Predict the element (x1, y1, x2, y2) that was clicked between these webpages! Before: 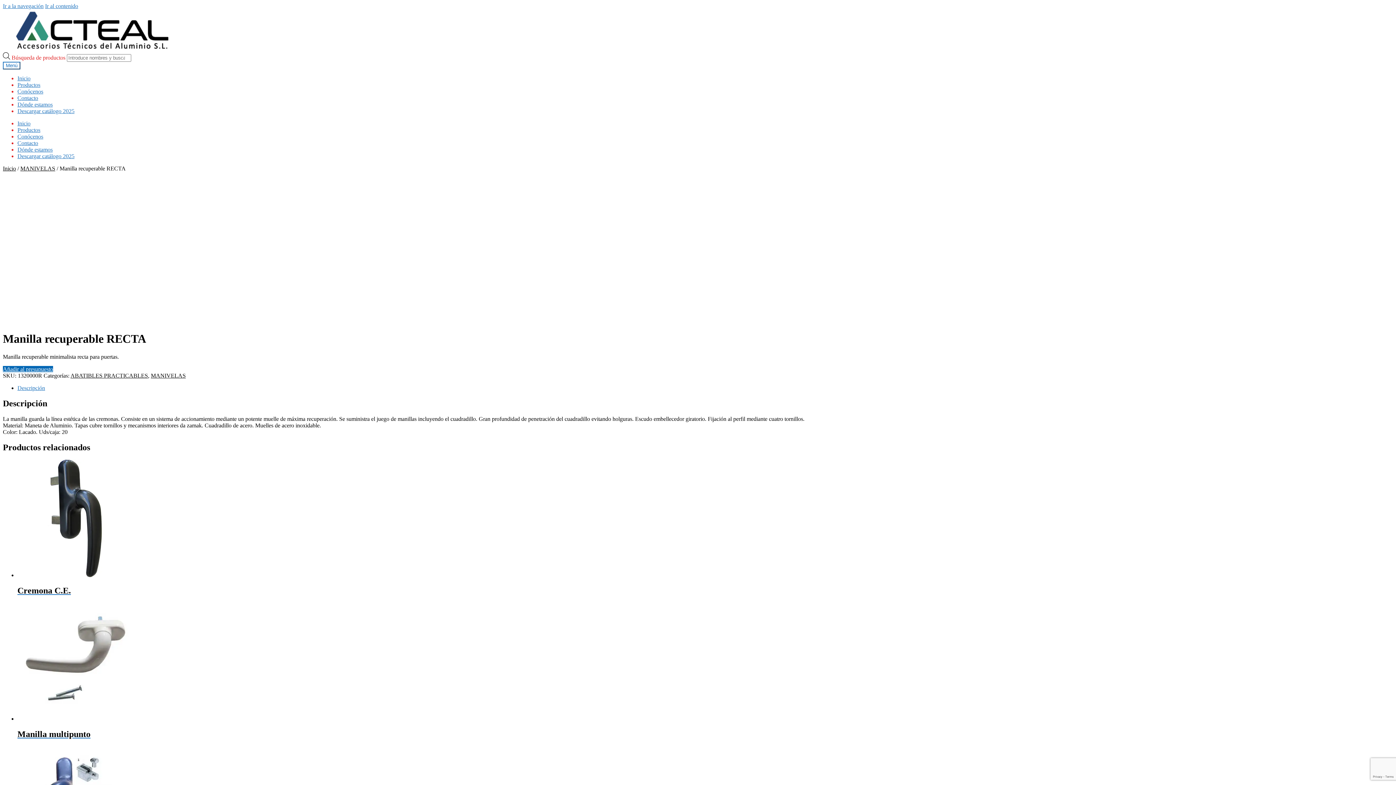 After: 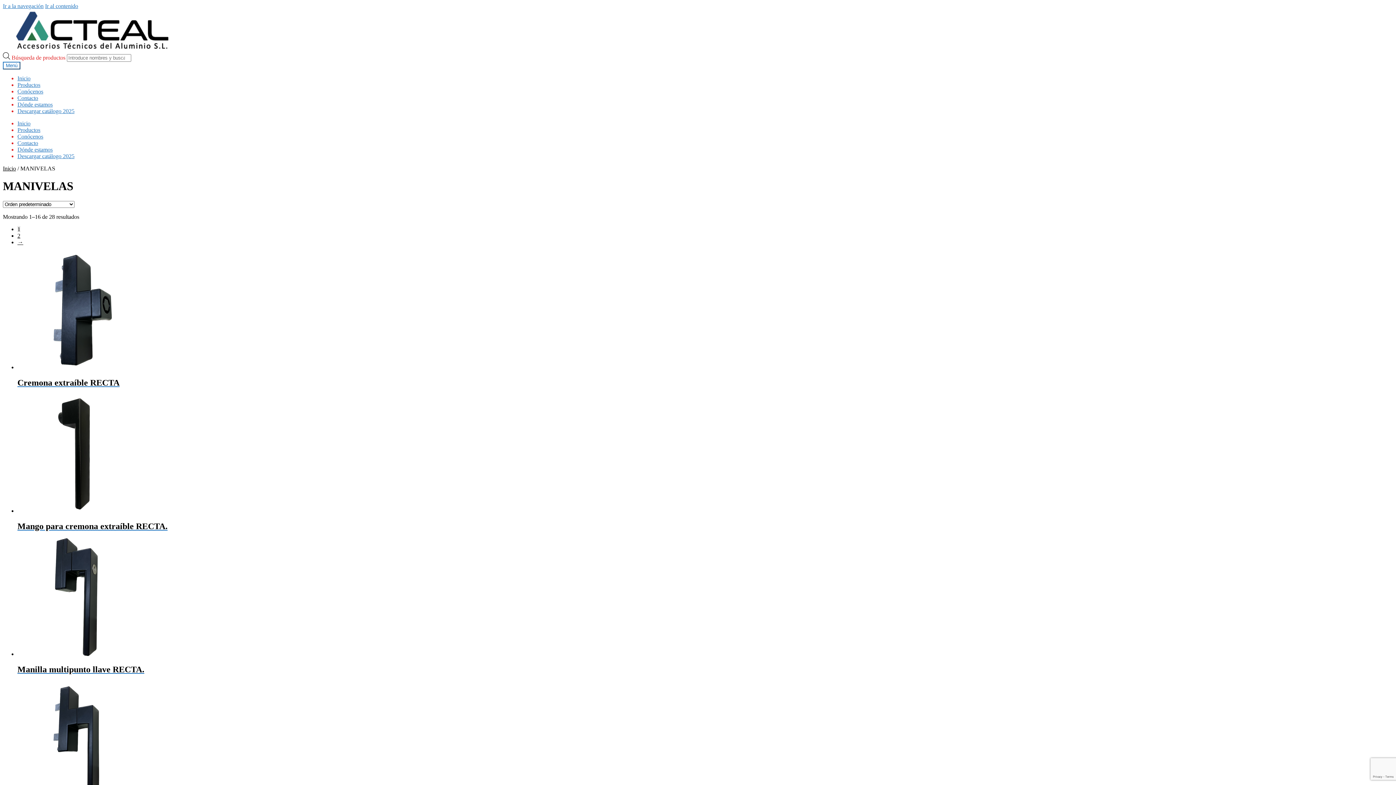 Action: bbox: (20, 165, 55, 171) label: MANIVELAS